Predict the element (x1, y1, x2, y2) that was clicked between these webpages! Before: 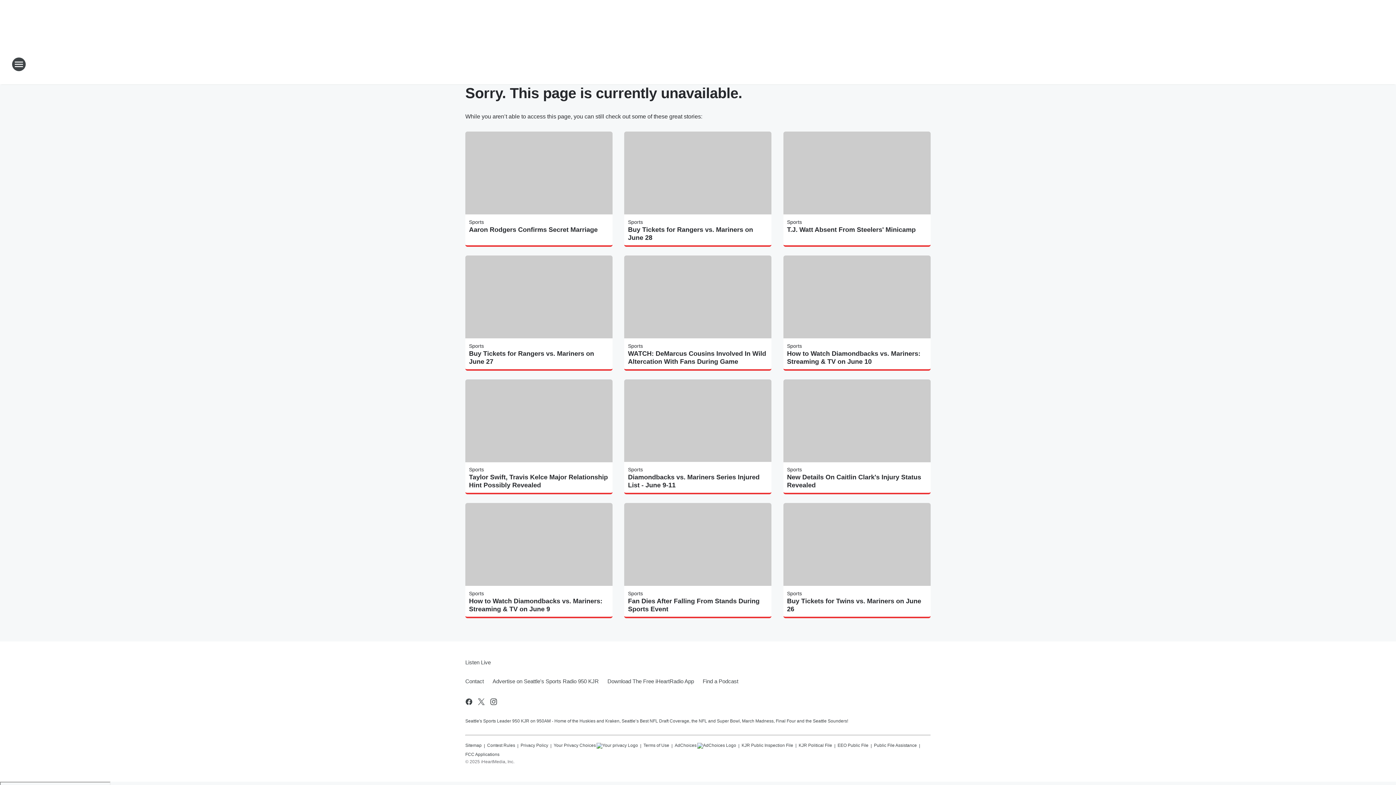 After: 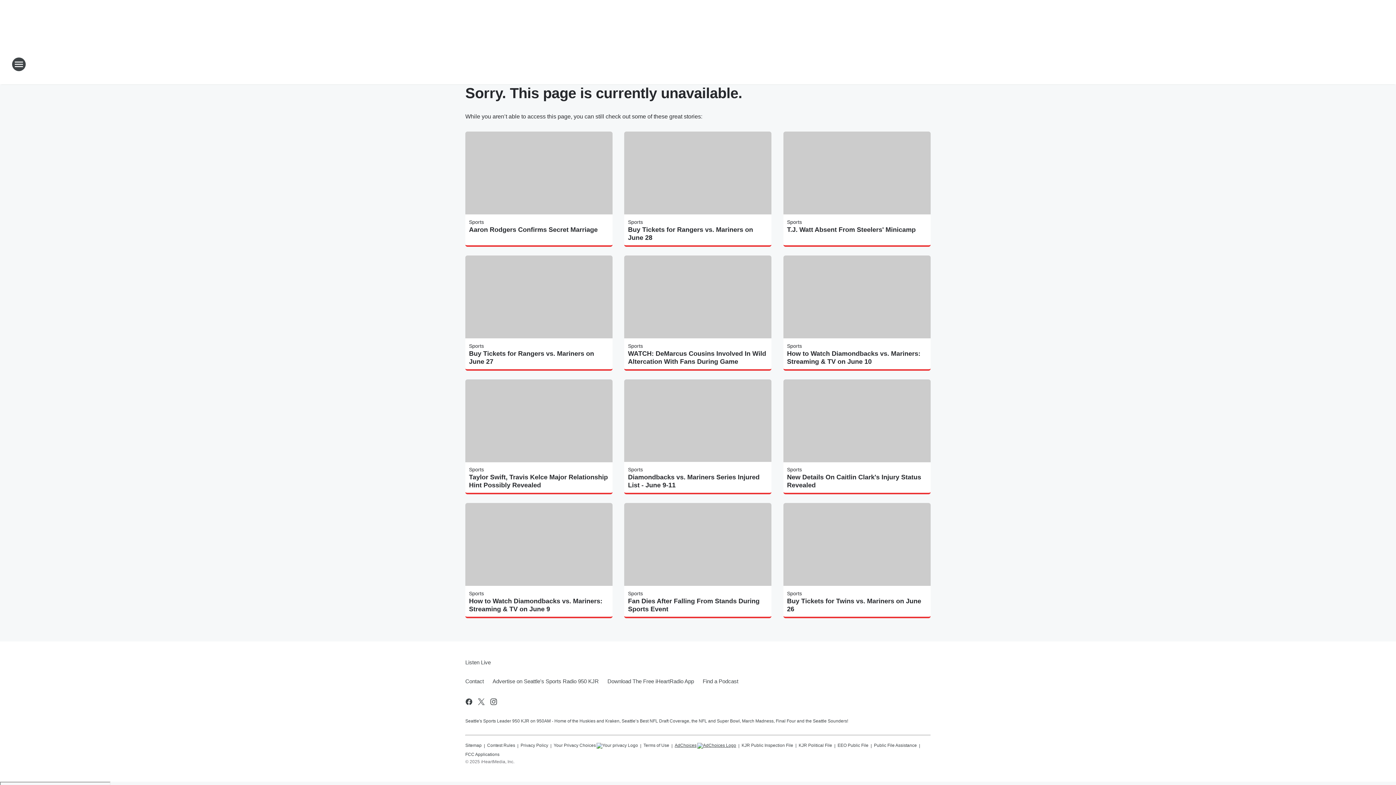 Action: bbox: (674, 740, 736, 749) label: AdChoices